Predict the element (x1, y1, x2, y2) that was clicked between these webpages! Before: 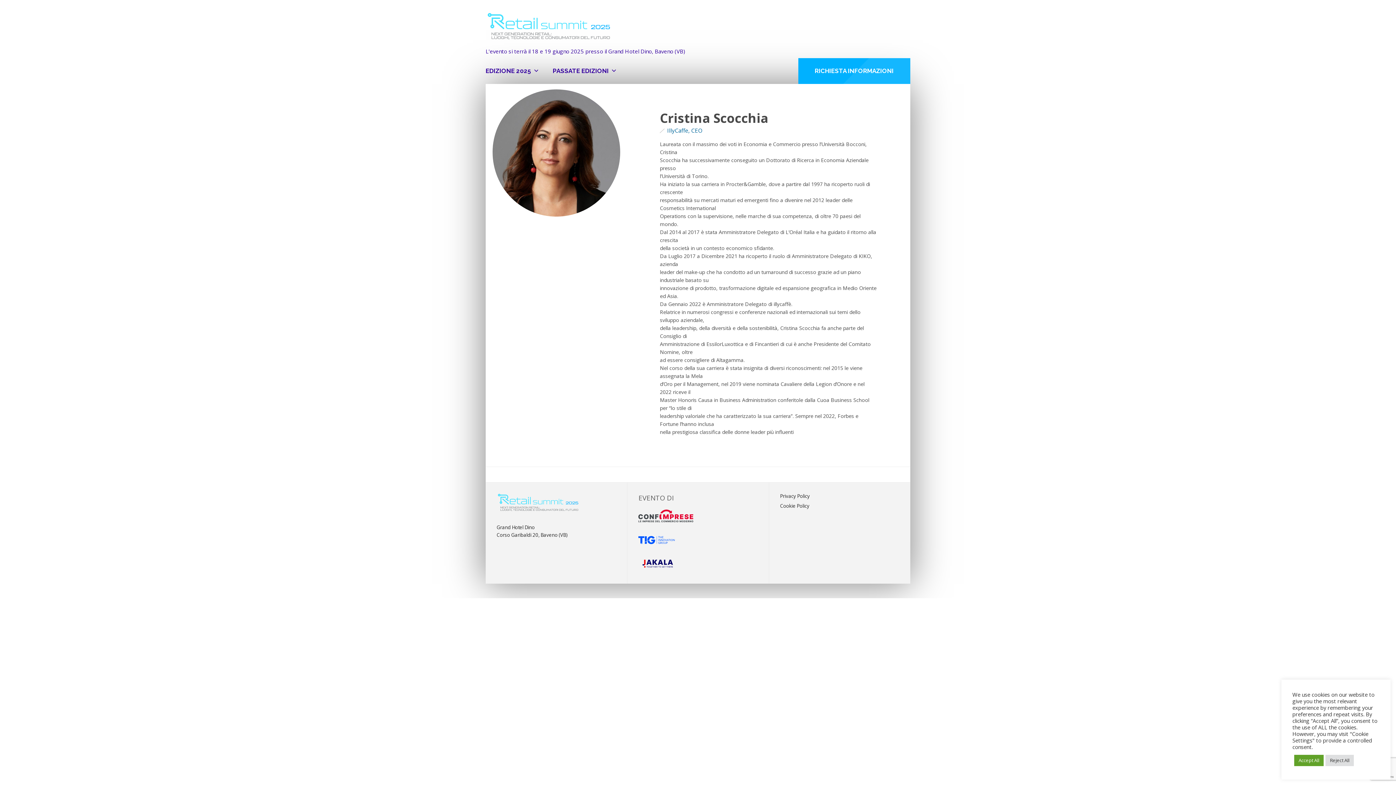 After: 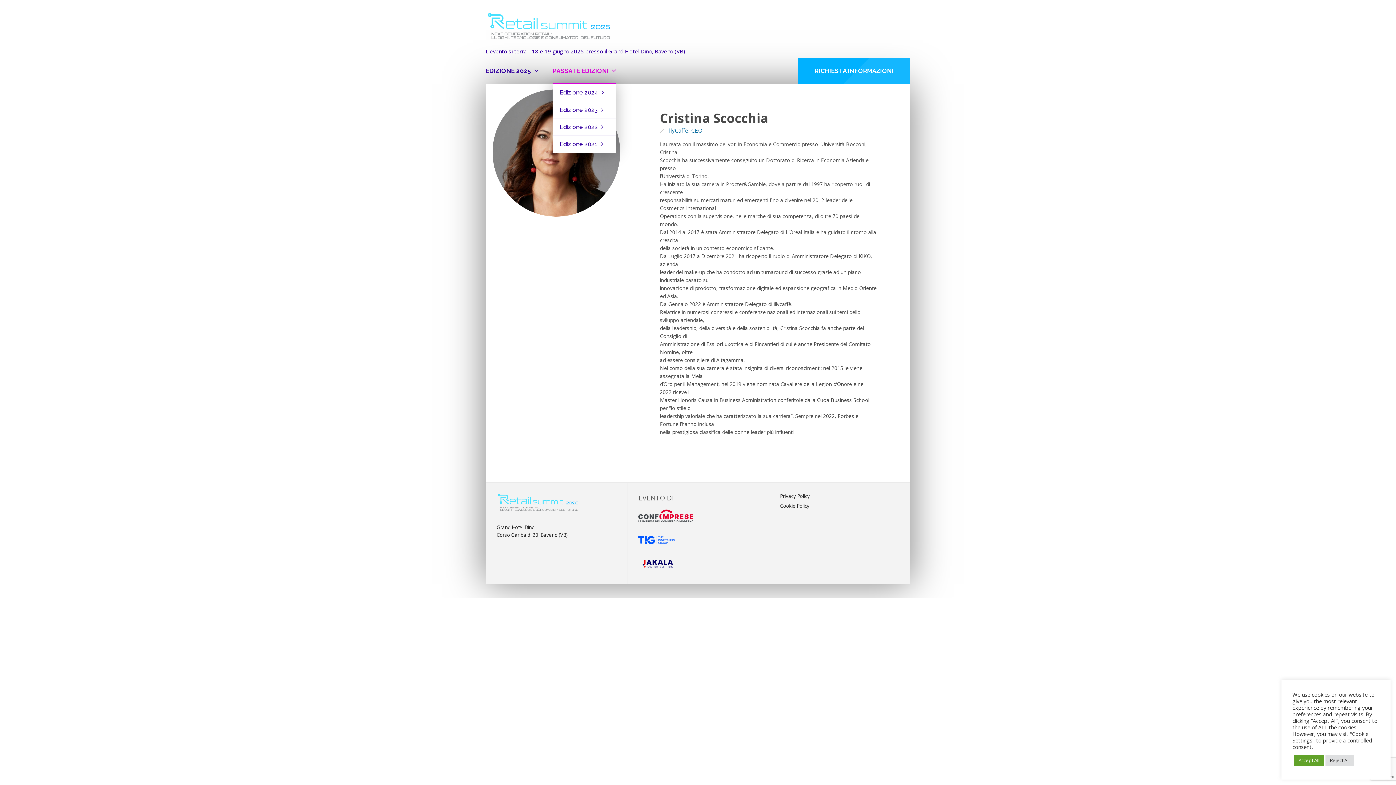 Action: bbox: (552, 58, 615, 84) label: PASSATE EDIZIONI